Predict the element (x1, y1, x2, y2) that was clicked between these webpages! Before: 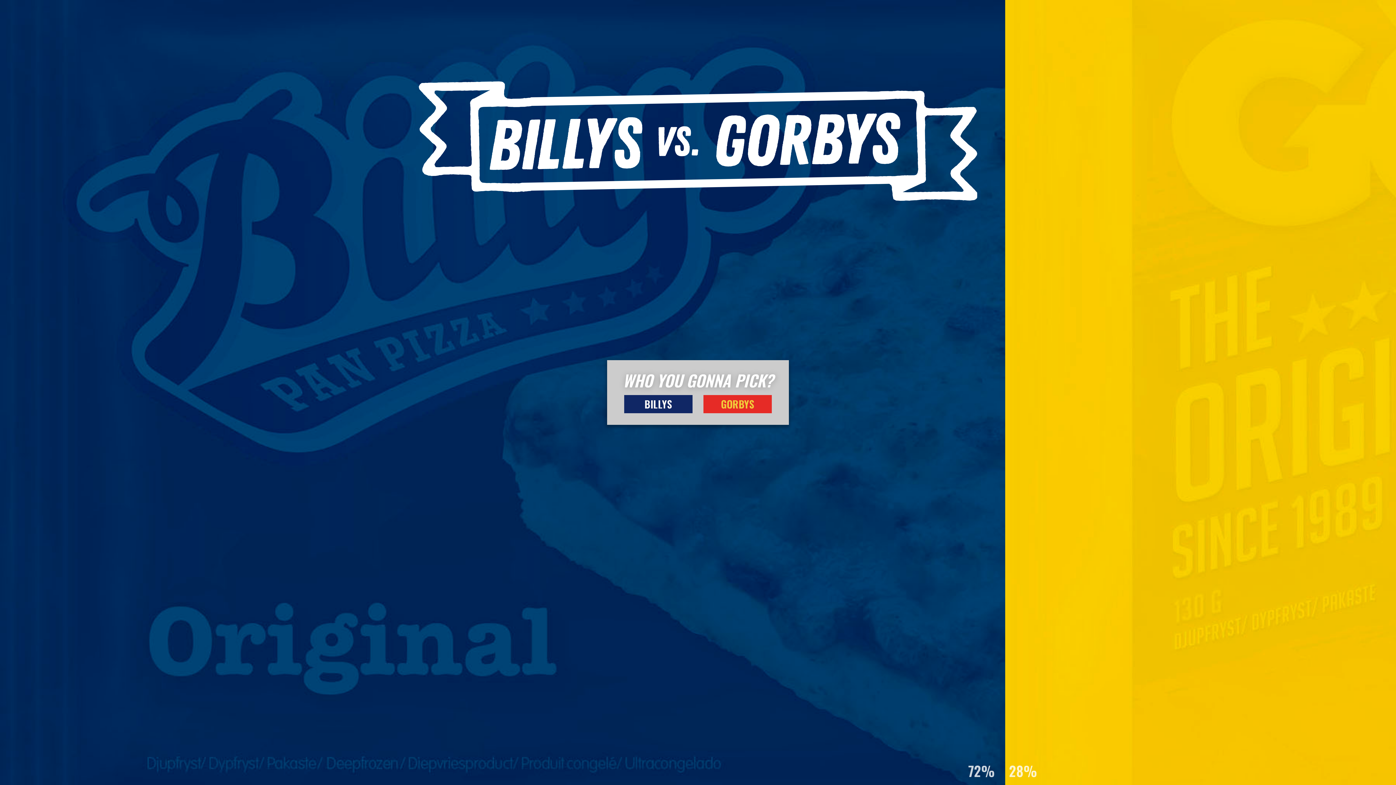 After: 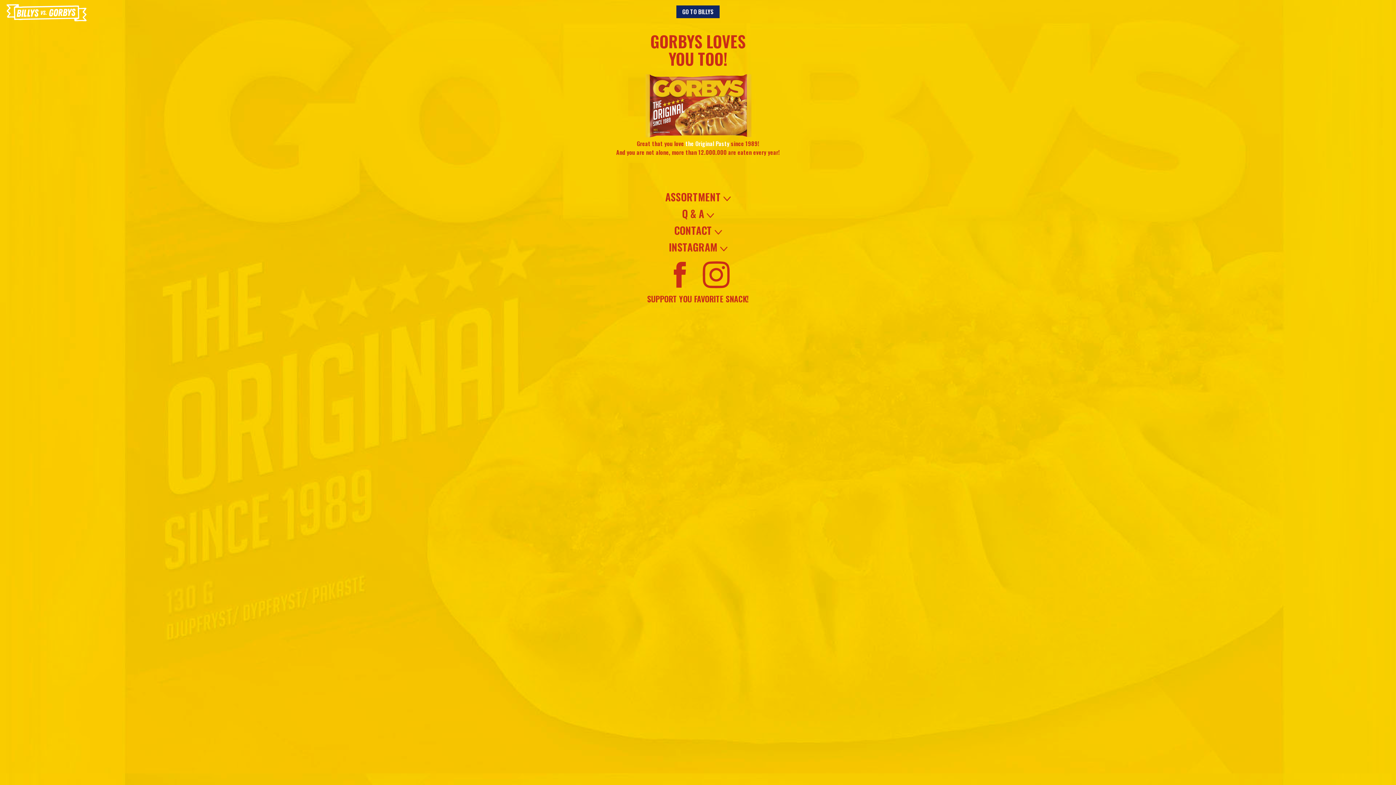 Action: bbox: (703, 395, 772, 413) label: GORBYS